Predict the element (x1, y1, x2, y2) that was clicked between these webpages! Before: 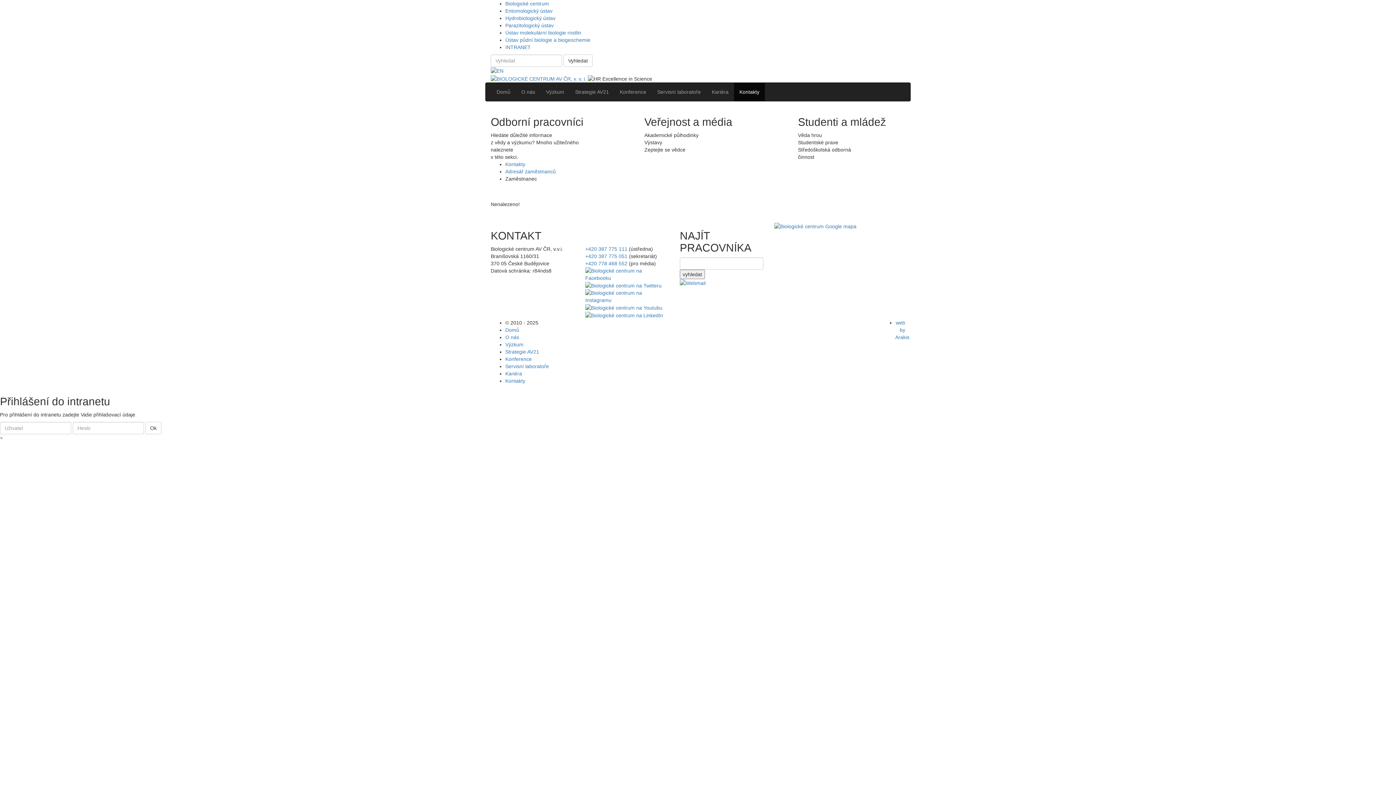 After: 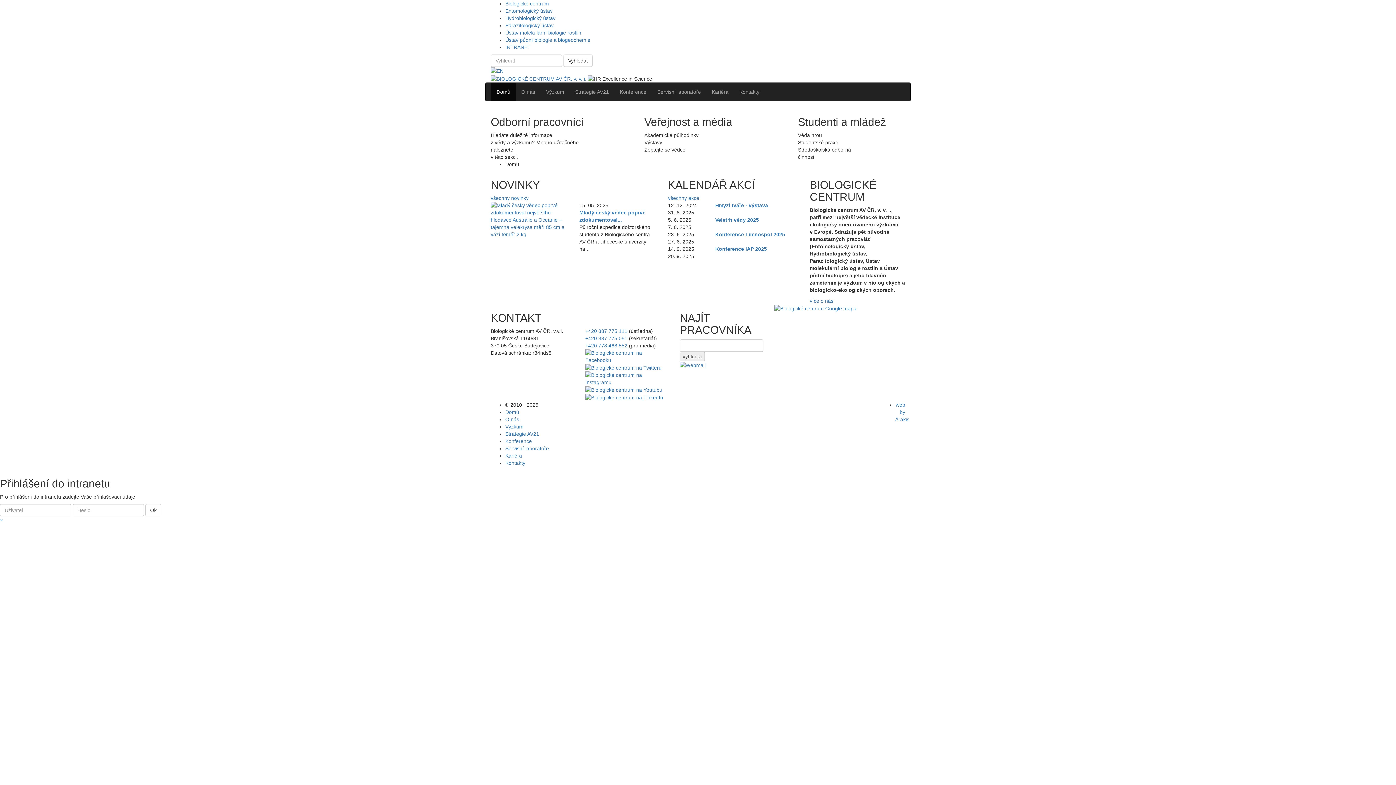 Action: bbox: (505, 0, 549, 6) label: Biologické centrum